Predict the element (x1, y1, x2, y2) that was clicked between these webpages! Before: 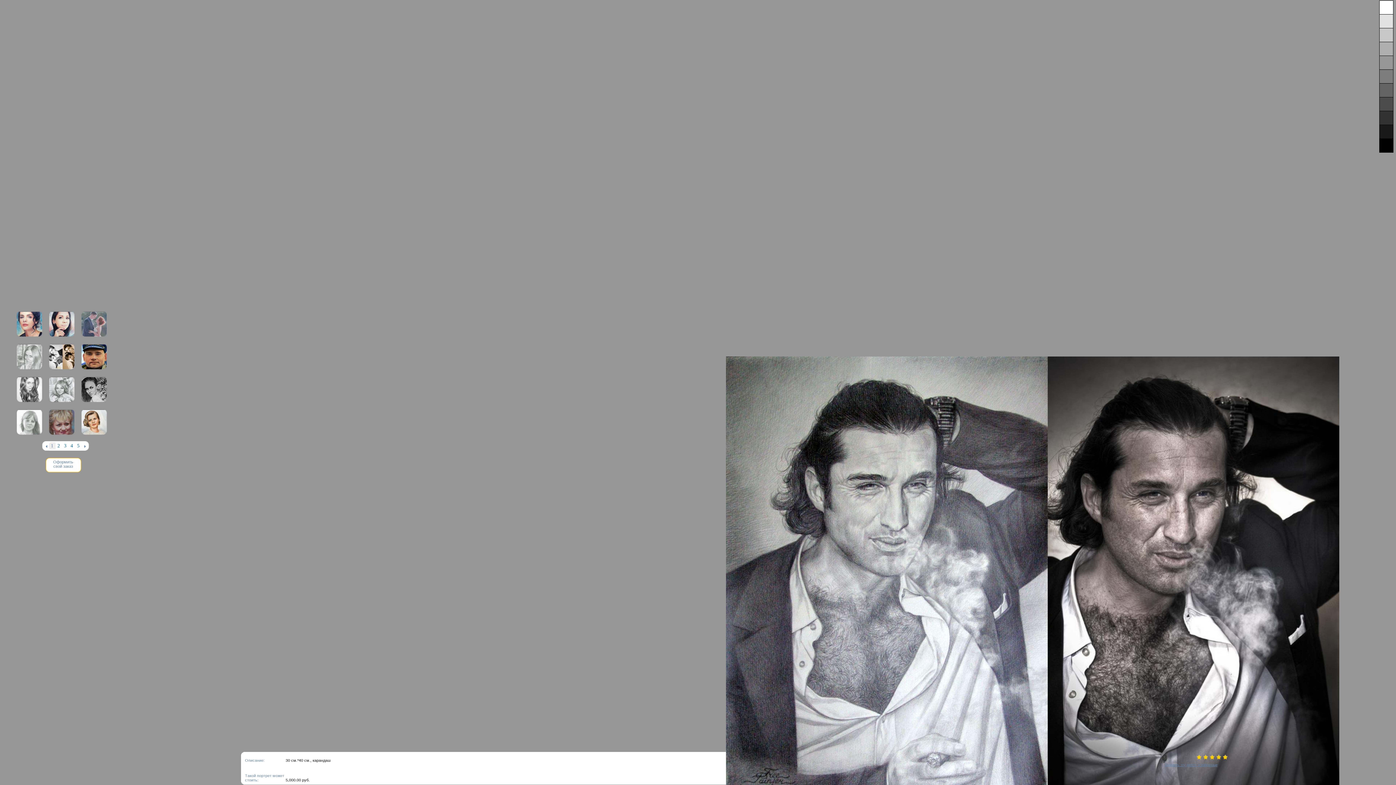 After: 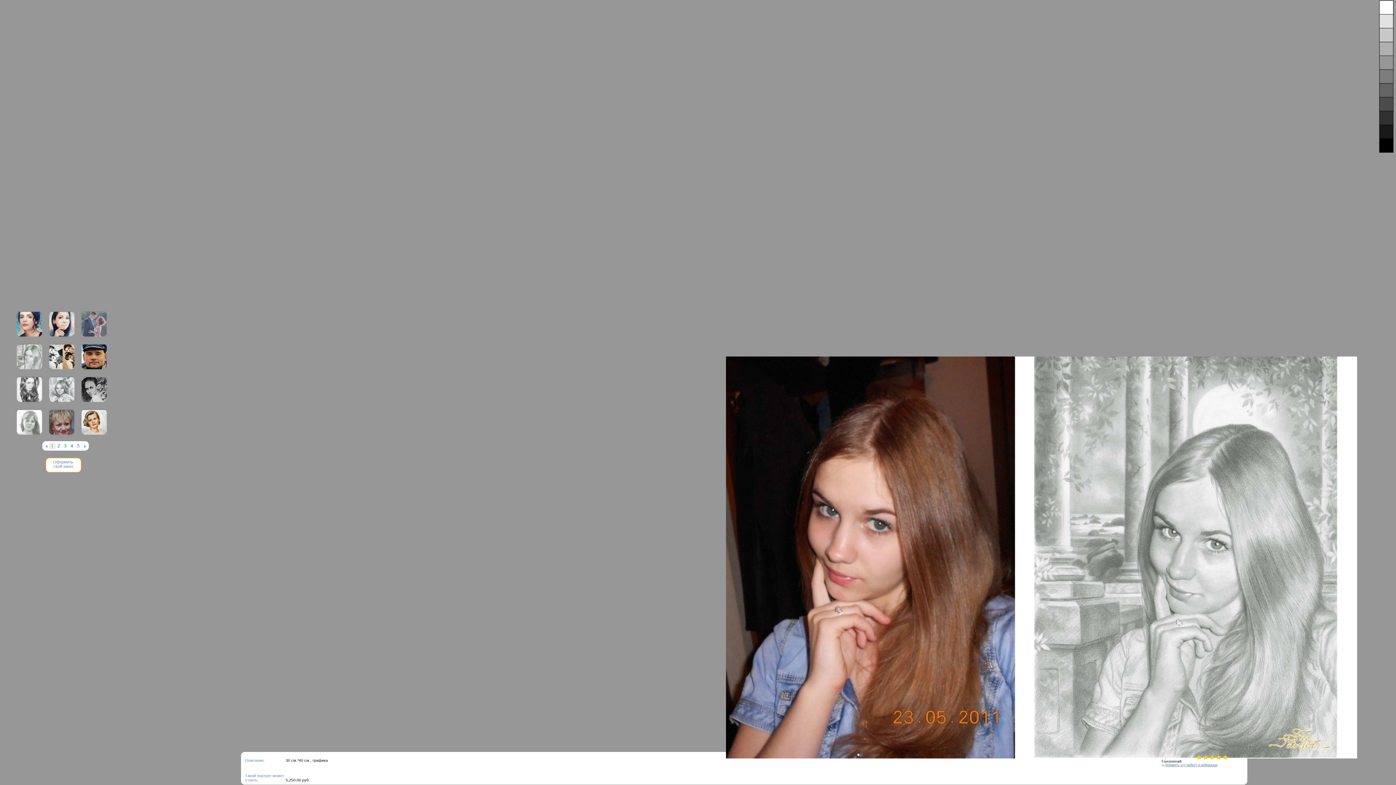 Action: bbox: (16, 364, 41, 370)